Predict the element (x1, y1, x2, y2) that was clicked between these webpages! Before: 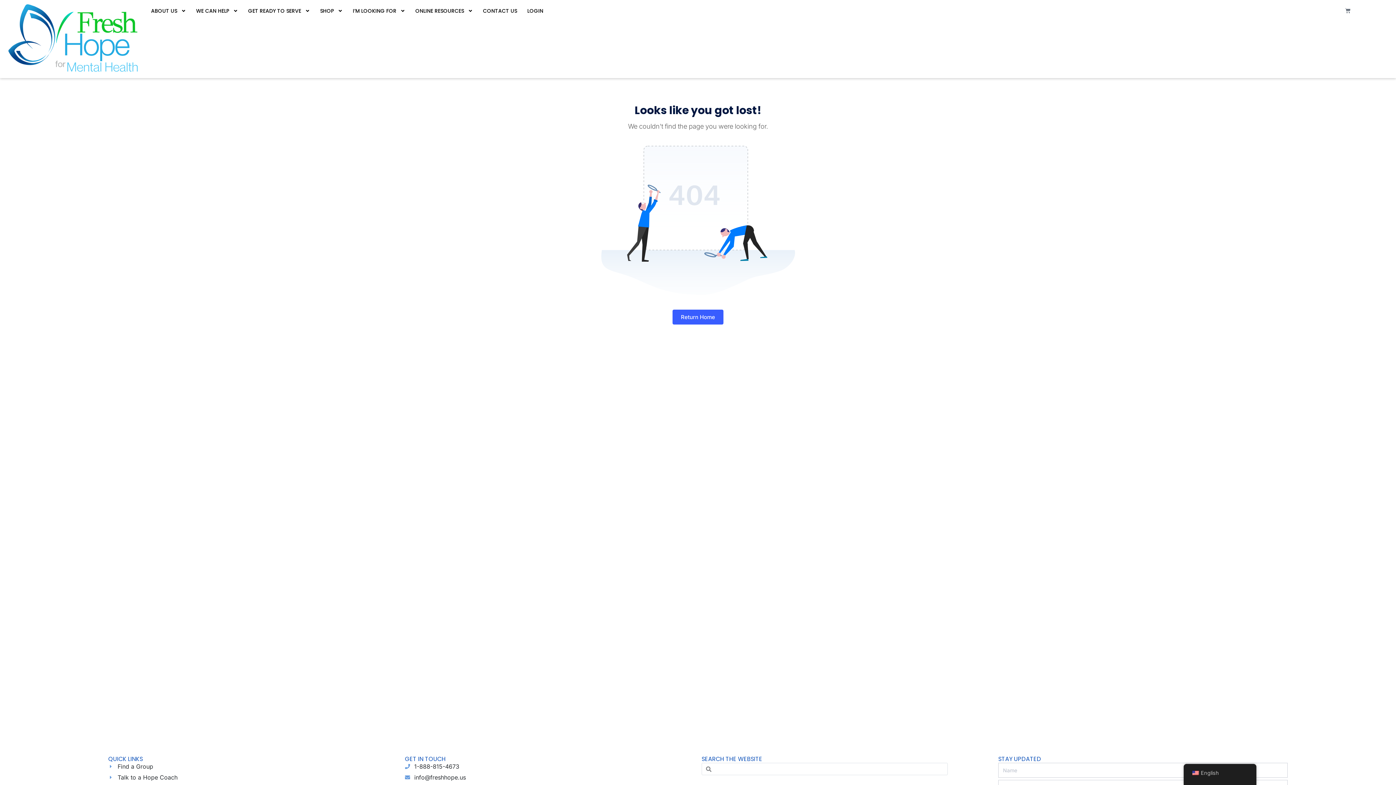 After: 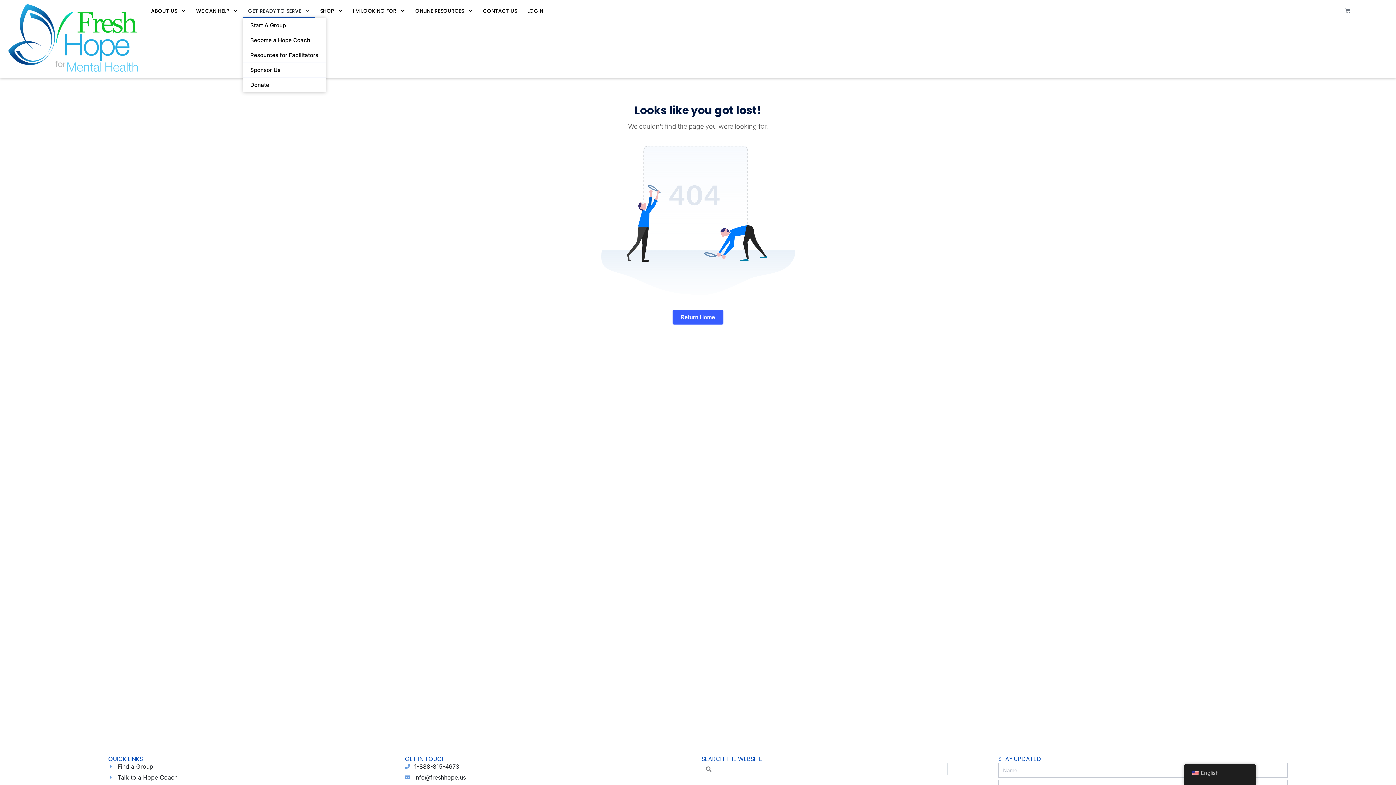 Action: label: GET READY TO SERVE bbox: (243, 3, 315, 18)